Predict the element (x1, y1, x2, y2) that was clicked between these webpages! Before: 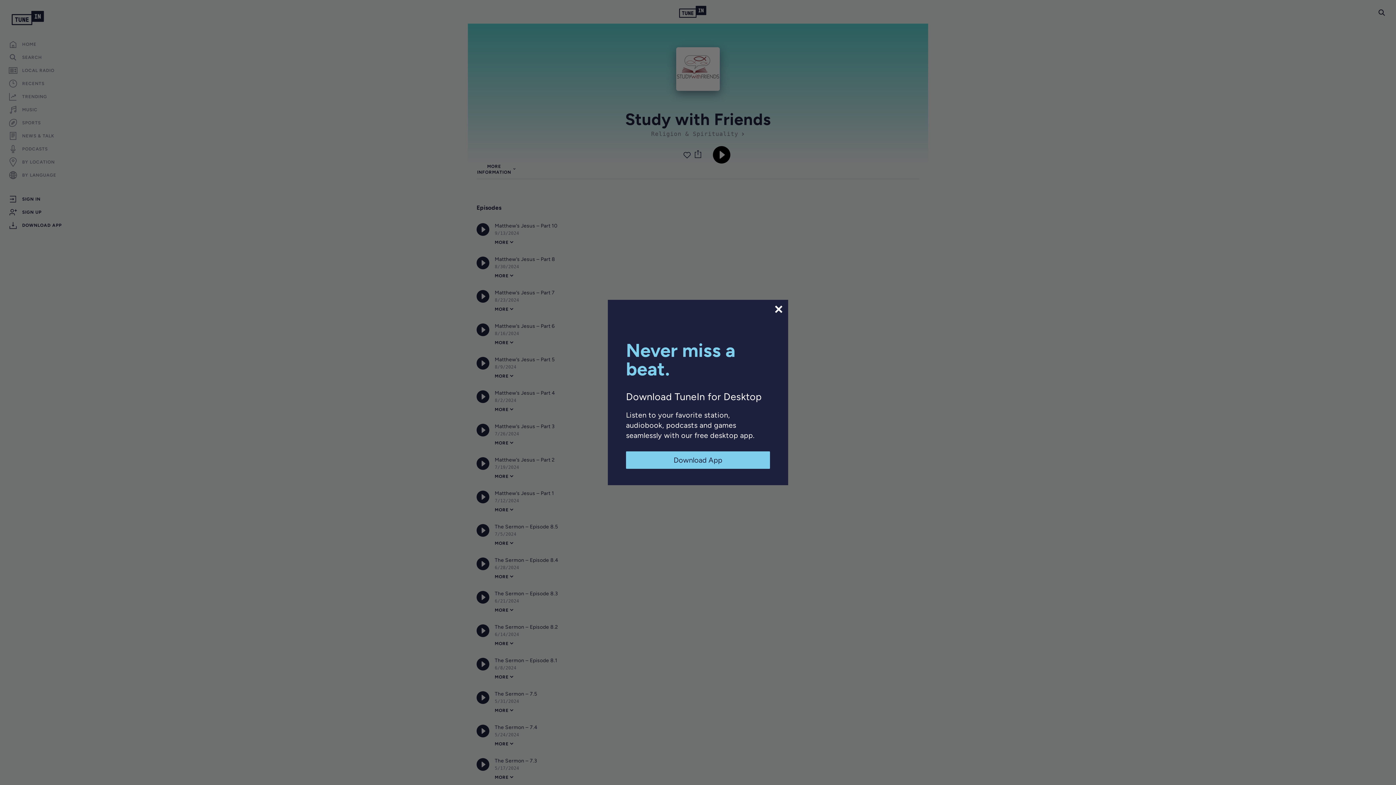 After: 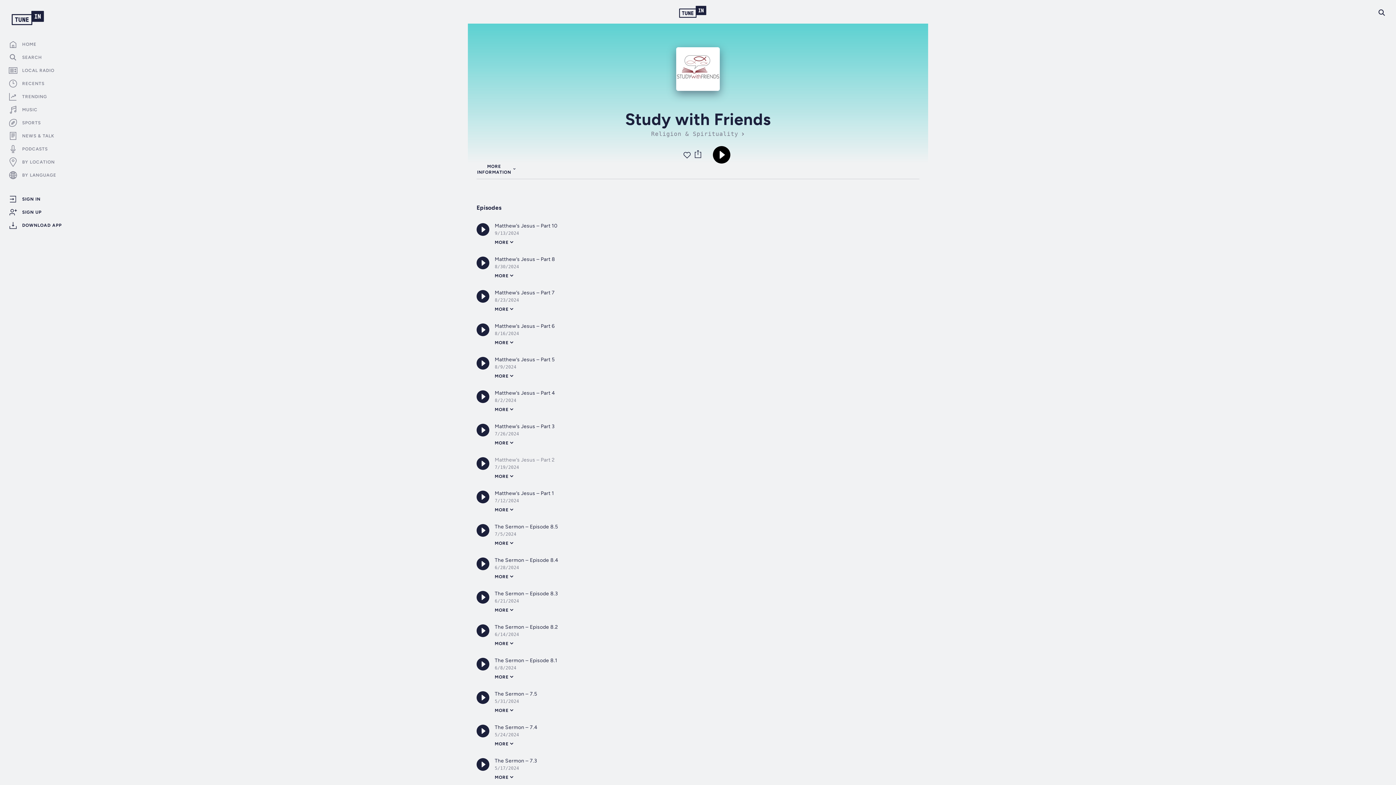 Action: bbox: (626, 451, 770, 469) label: Download App